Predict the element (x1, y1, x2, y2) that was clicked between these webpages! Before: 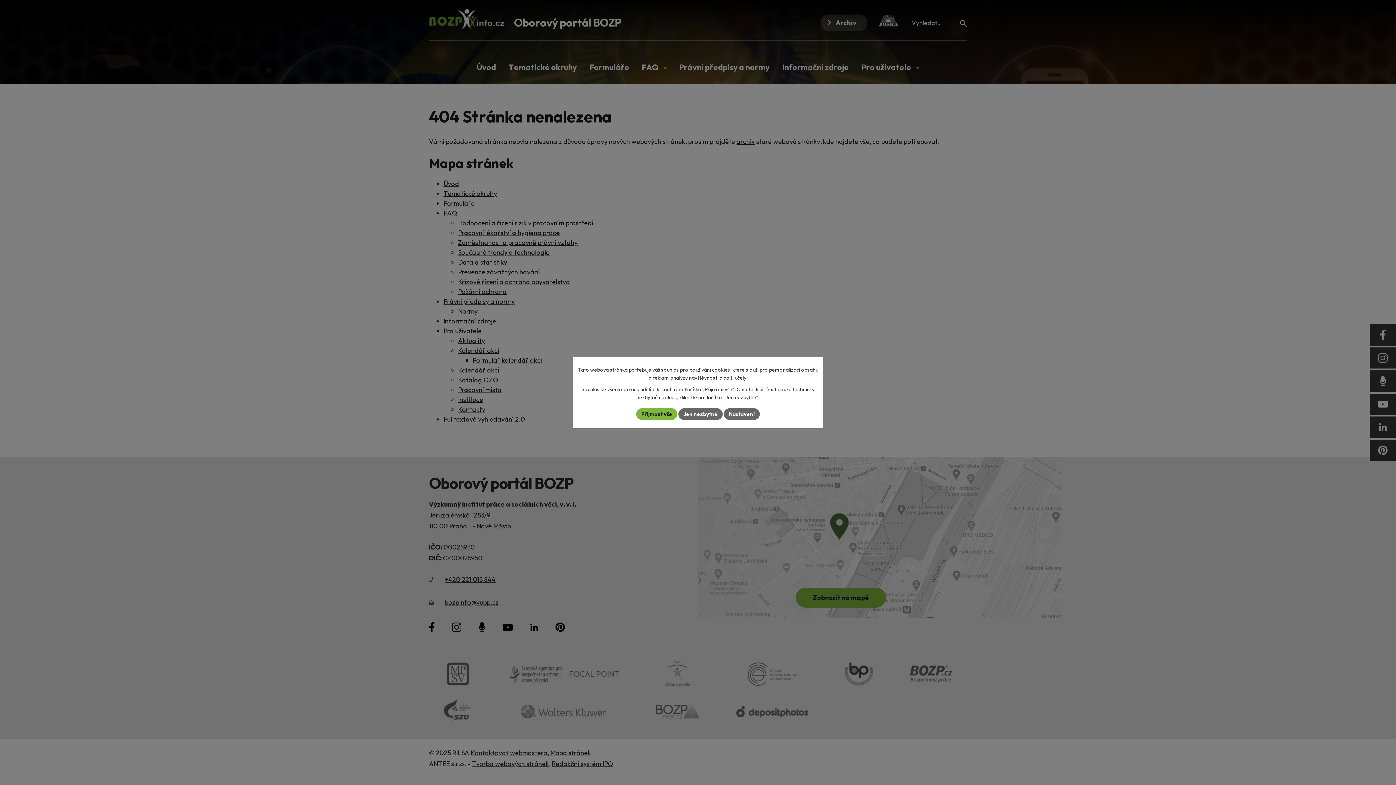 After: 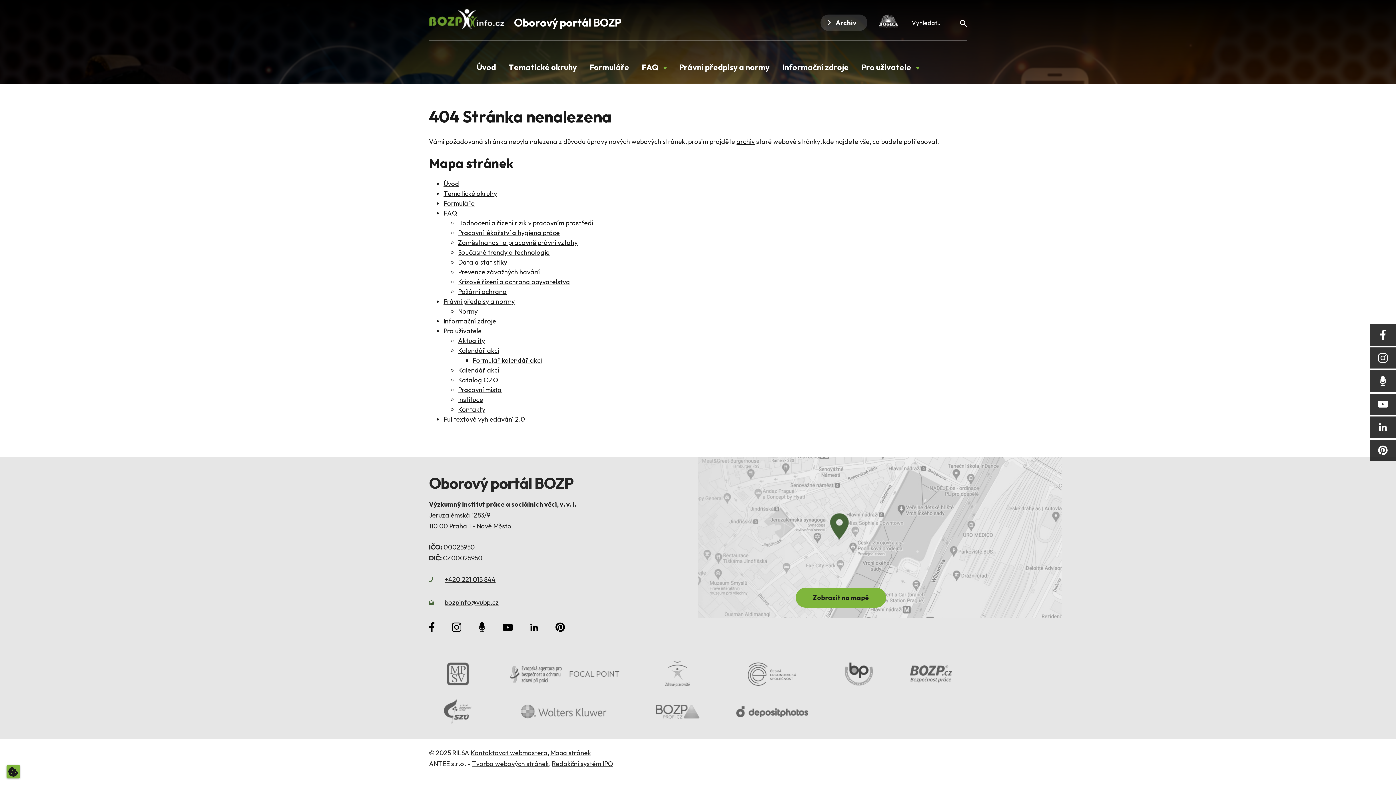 Action: label: Jen nezbytné bbox: (678, 408, 722, 420)